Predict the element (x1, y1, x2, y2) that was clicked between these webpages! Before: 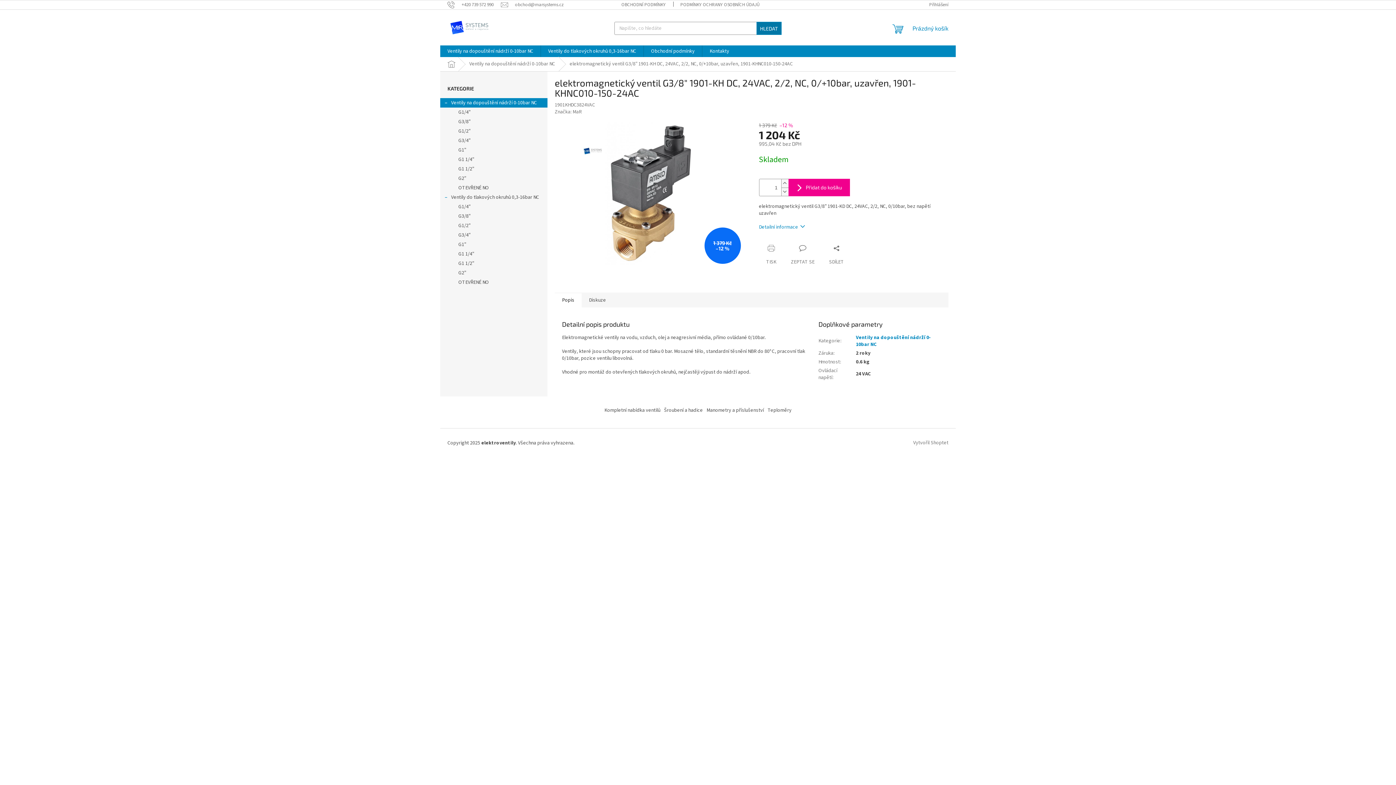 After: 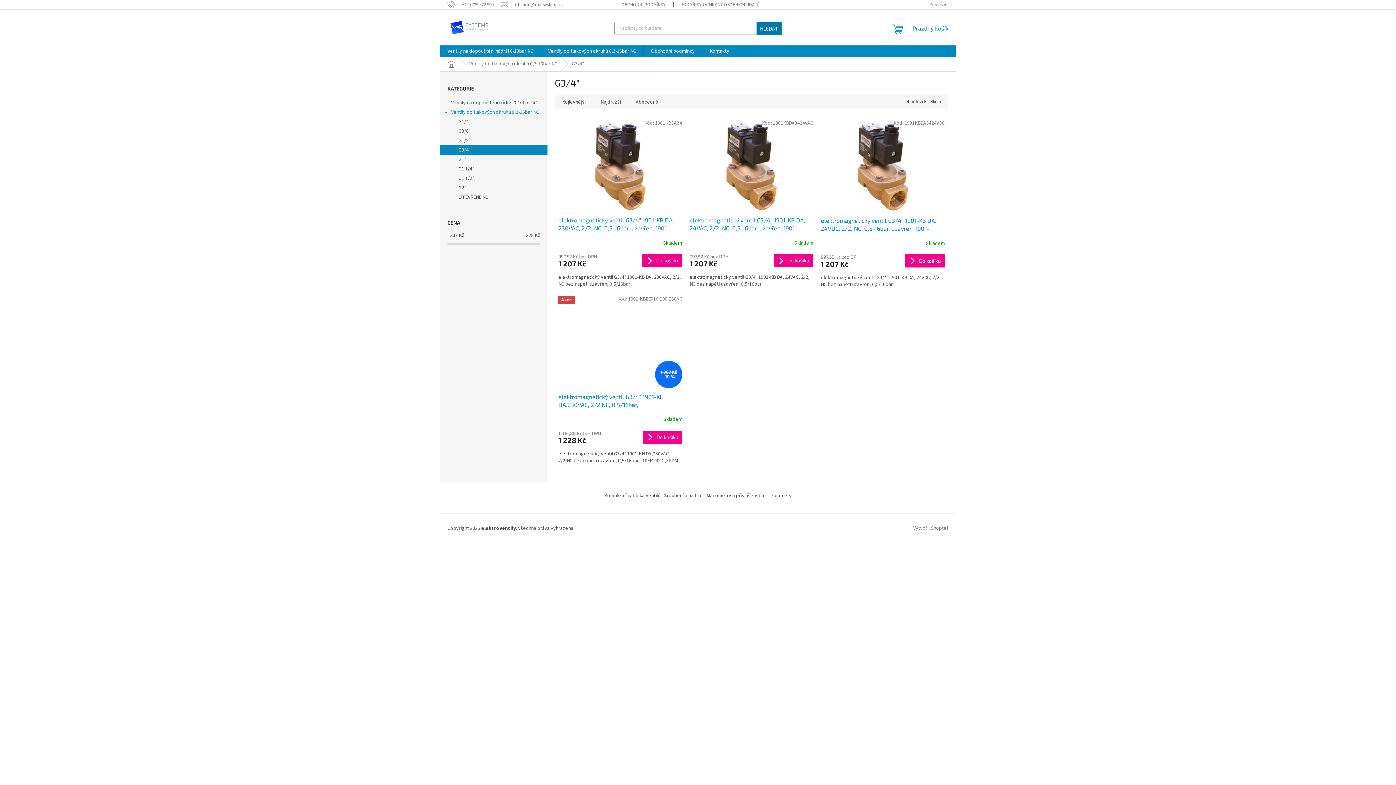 Action: label: G3/4" bbox: (440, 230, 547, 240)